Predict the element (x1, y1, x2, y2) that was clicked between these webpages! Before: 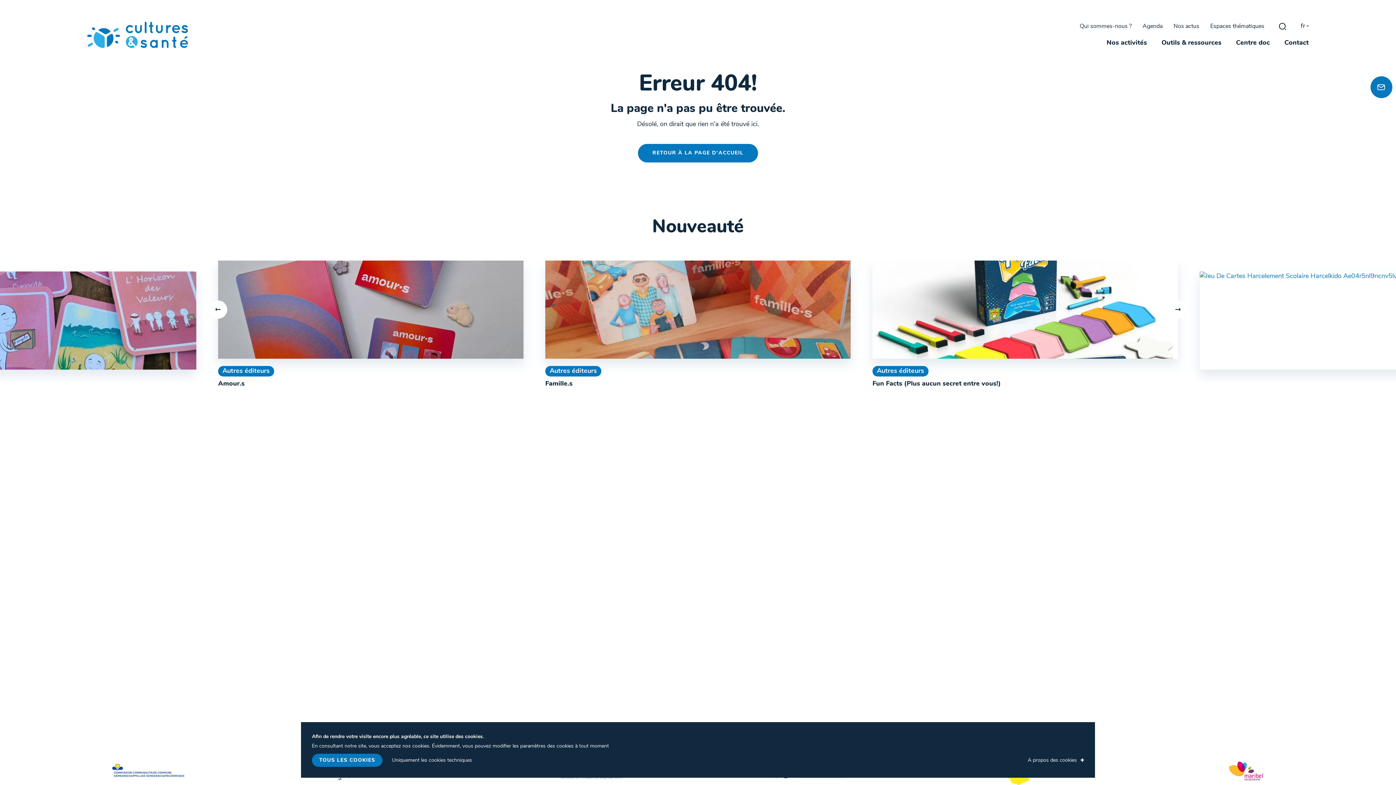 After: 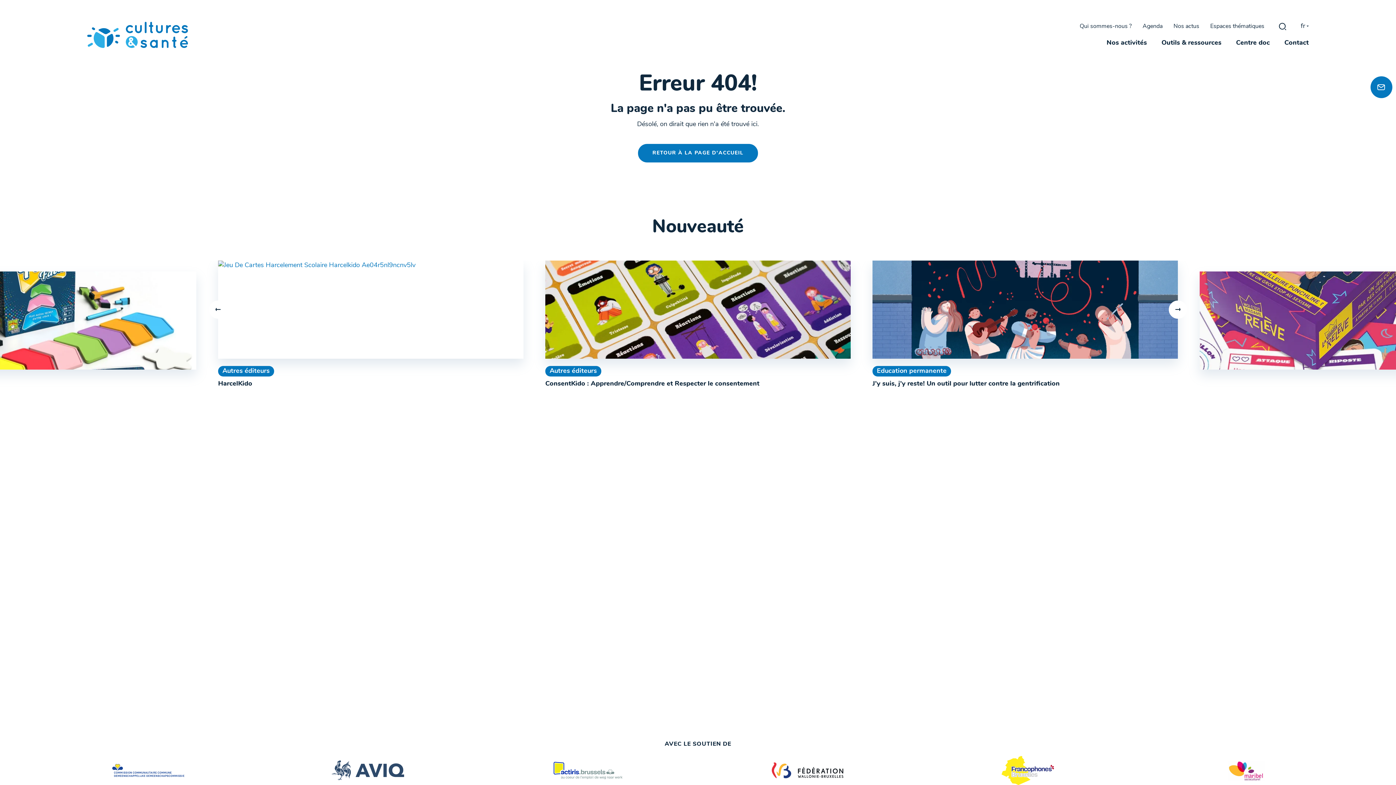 Action: label: Uniquement les cookies techniques bbox: (389, 756, 474, 764)